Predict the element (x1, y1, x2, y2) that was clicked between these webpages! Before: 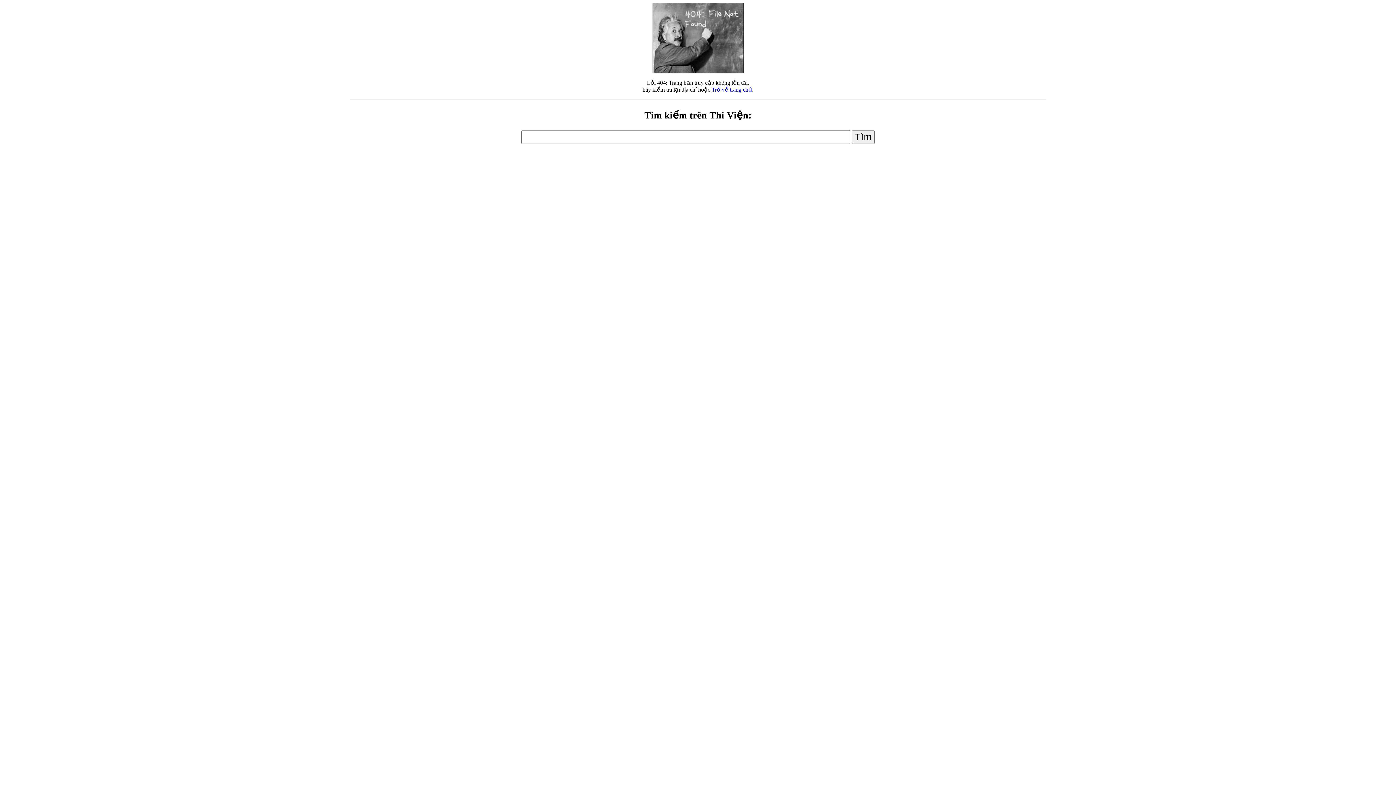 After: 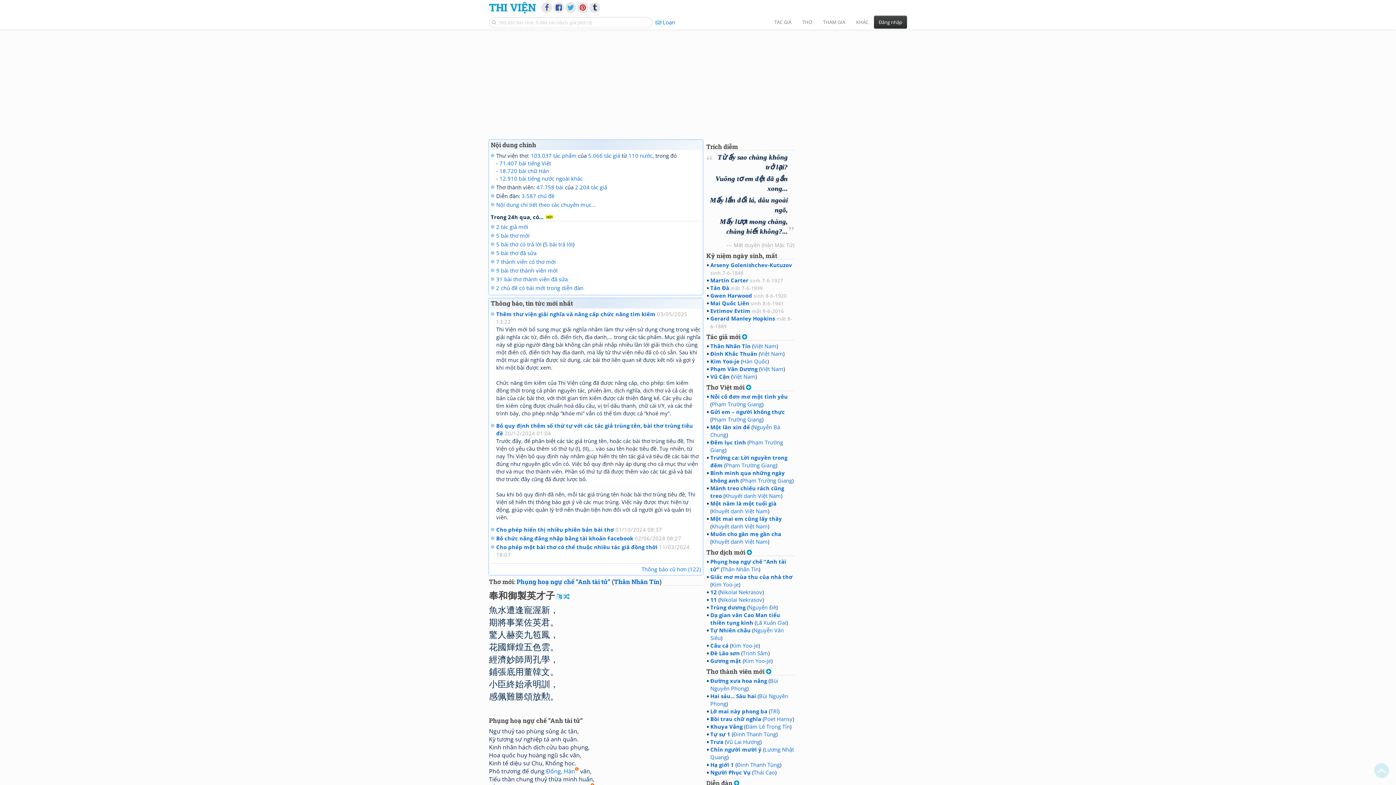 Action: label: Trở về trang chủ bbox: (711, 86, 752, 92)